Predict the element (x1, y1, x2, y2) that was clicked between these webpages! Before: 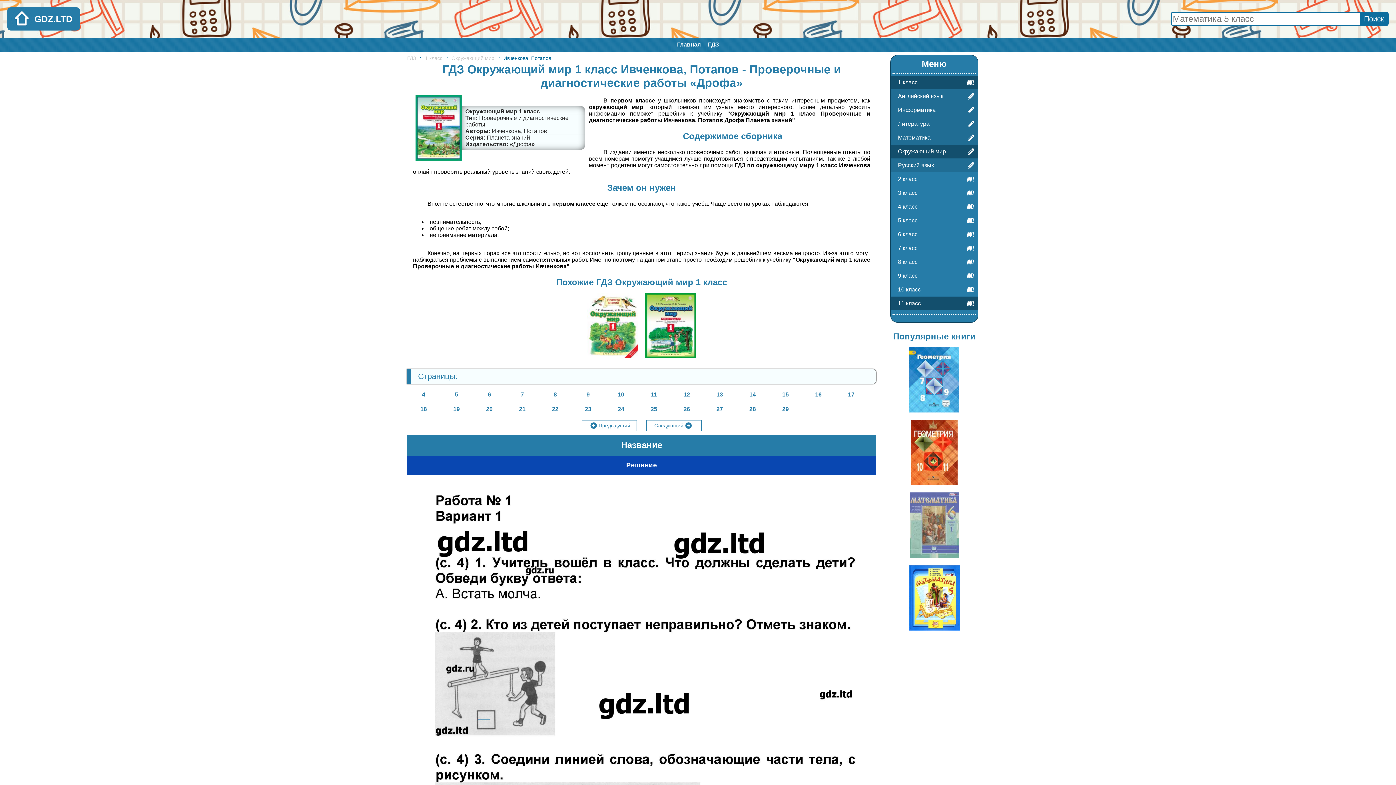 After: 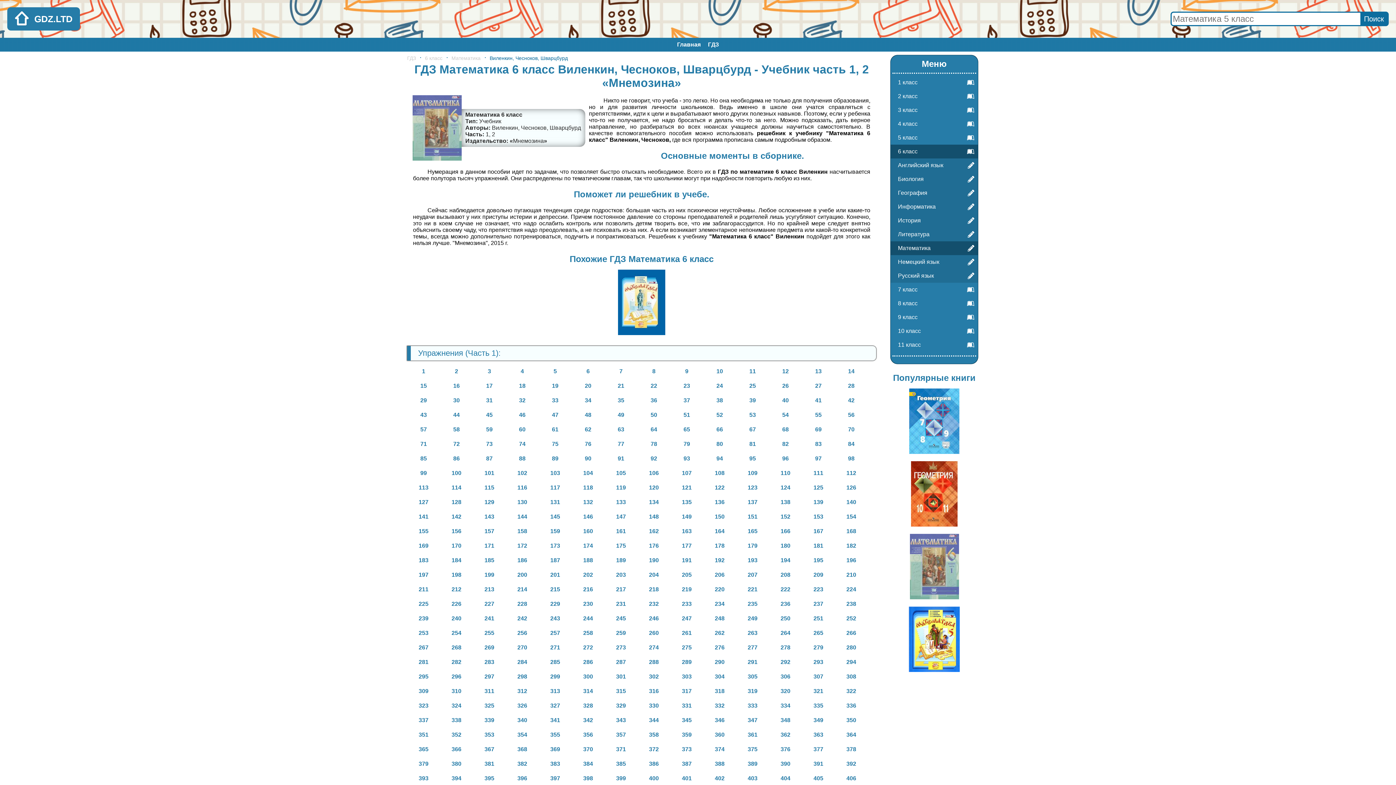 Action: label: Виленкин, Чесноков, Шварцбурд
Учебник
Математика
6 класс
"Мнемозина" bbox: (910, 492, 959, 558)